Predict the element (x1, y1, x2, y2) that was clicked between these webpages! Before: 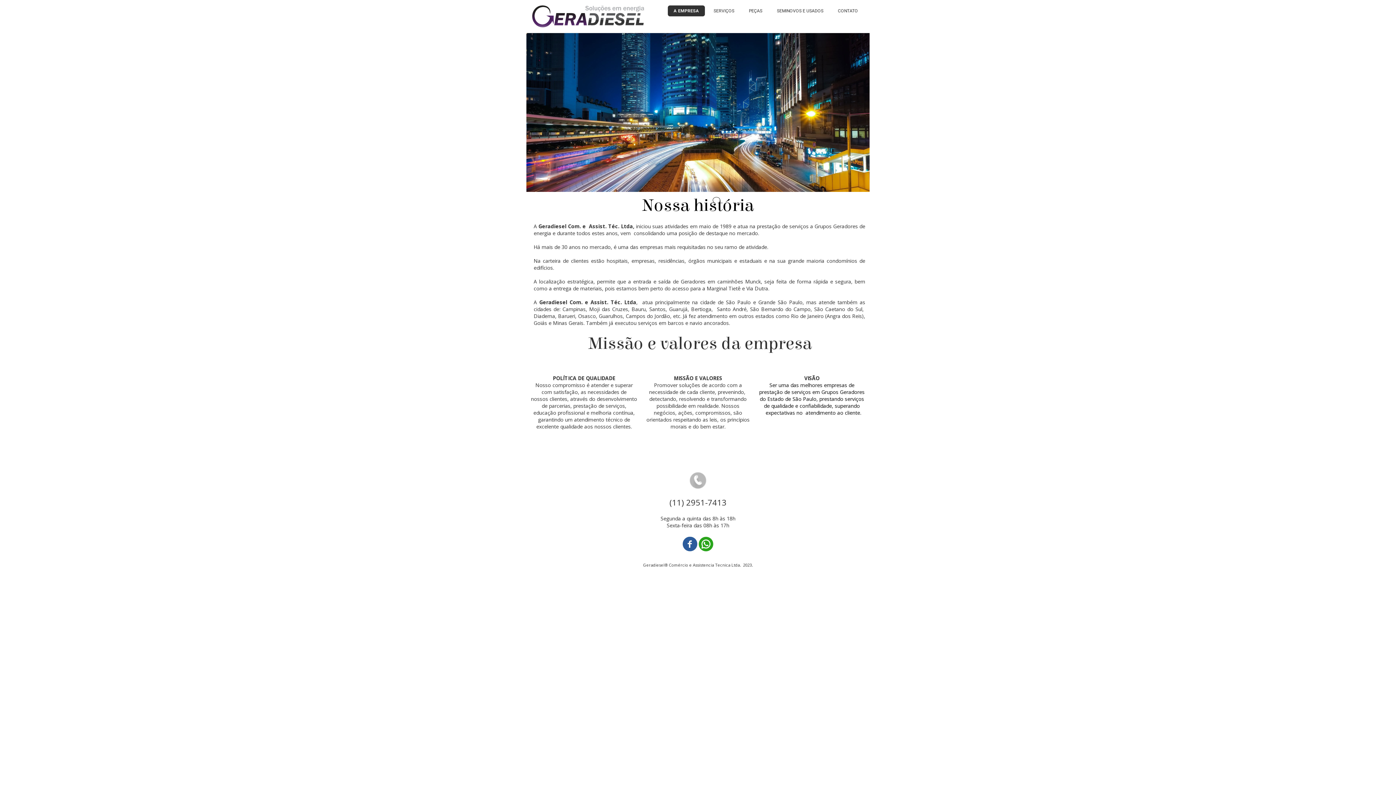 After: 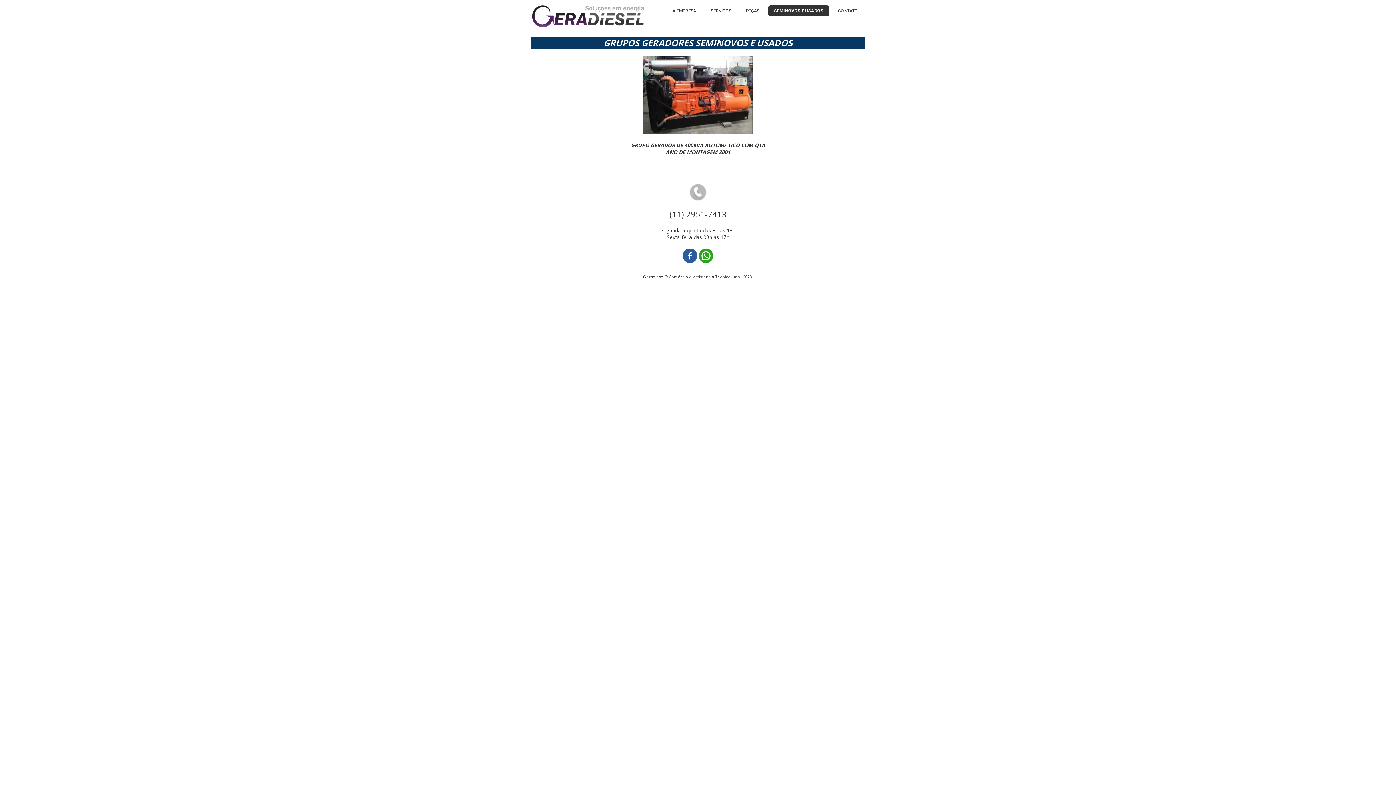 Action: label: SEMINOVOS E USADOS bbox: (771, 5, 829, 16)